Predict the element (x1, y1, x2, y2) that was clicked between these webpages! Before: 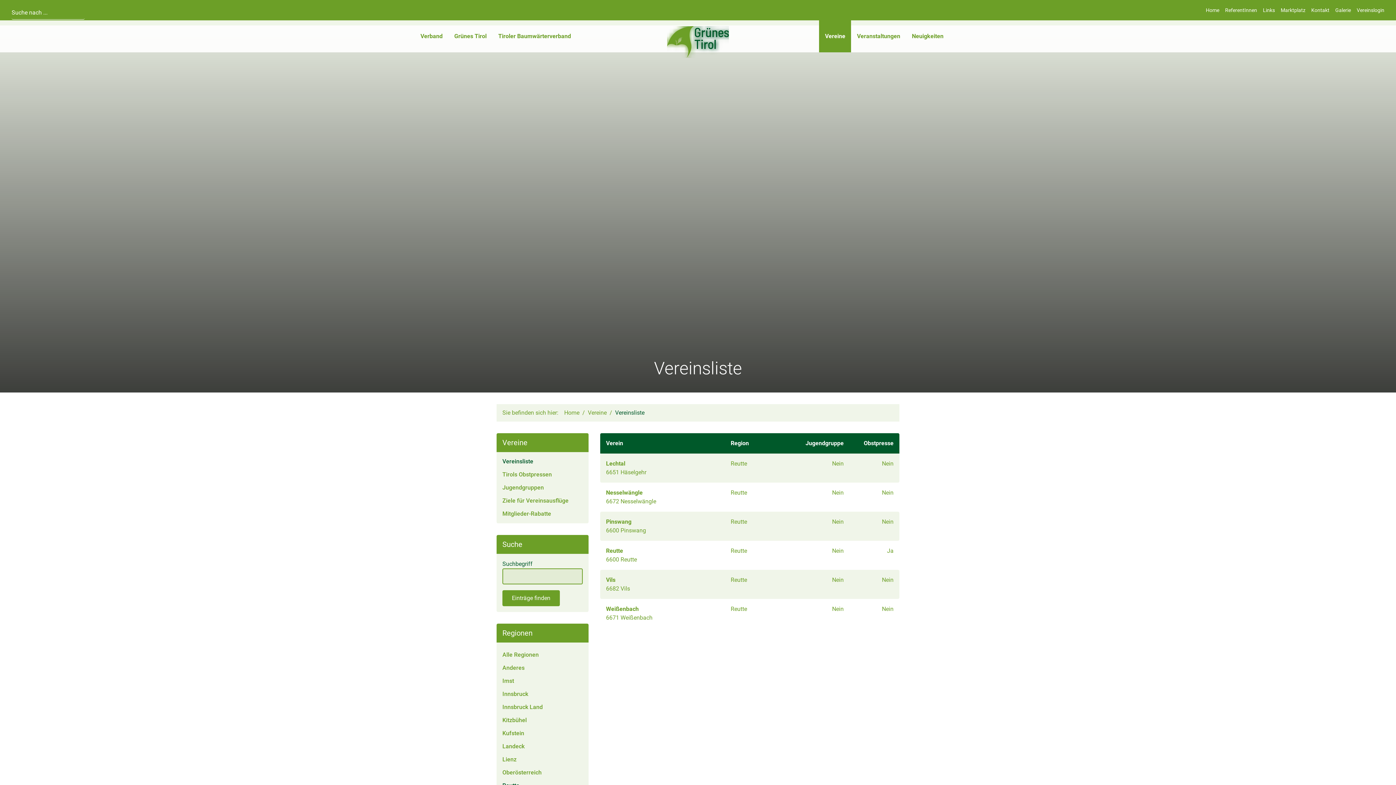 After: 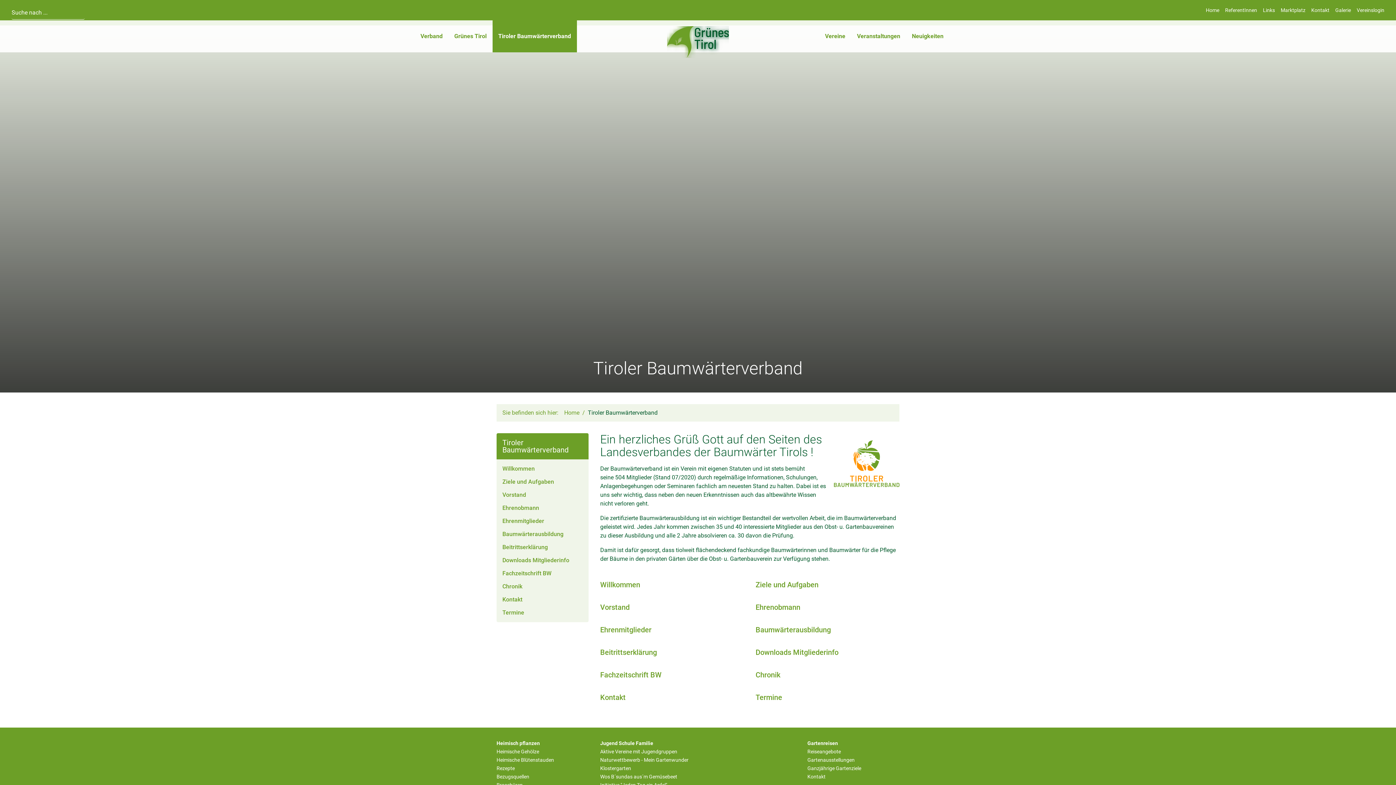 Action: bbox: (492, 20, 576, 52) label: Tiroler Baumwärterverband